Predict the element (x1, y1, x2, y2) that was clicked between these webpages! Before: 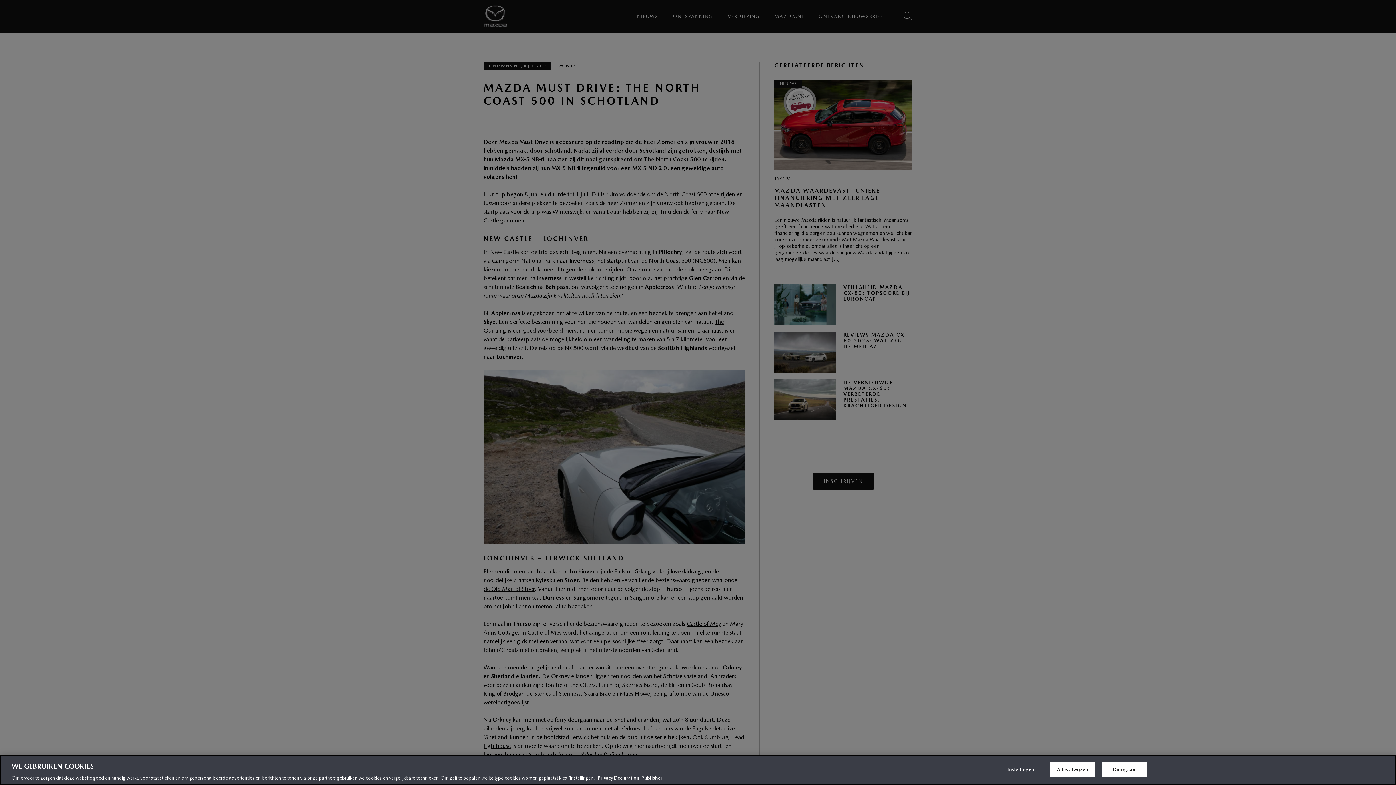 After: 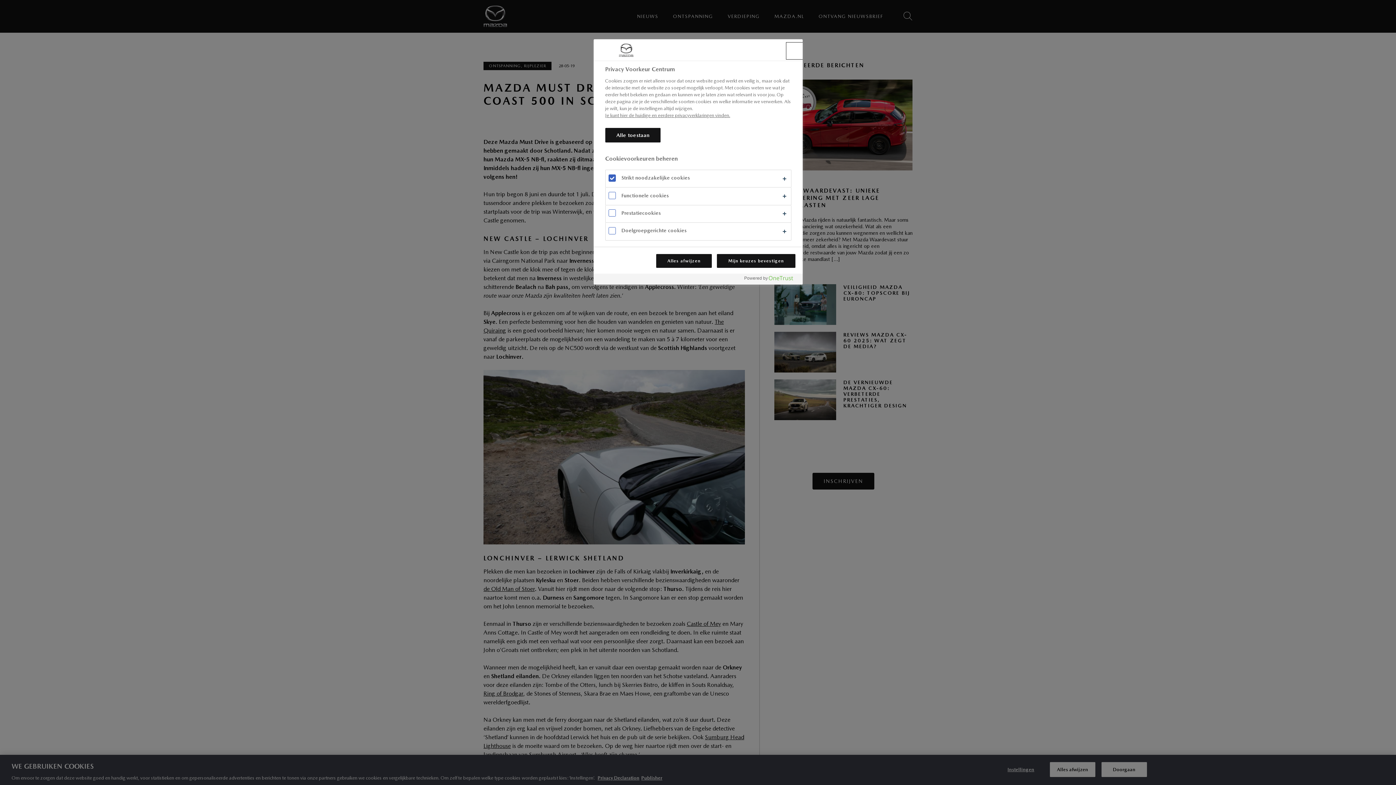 Action: bbox: (998, 762, 1043, 776) label: Instellingen